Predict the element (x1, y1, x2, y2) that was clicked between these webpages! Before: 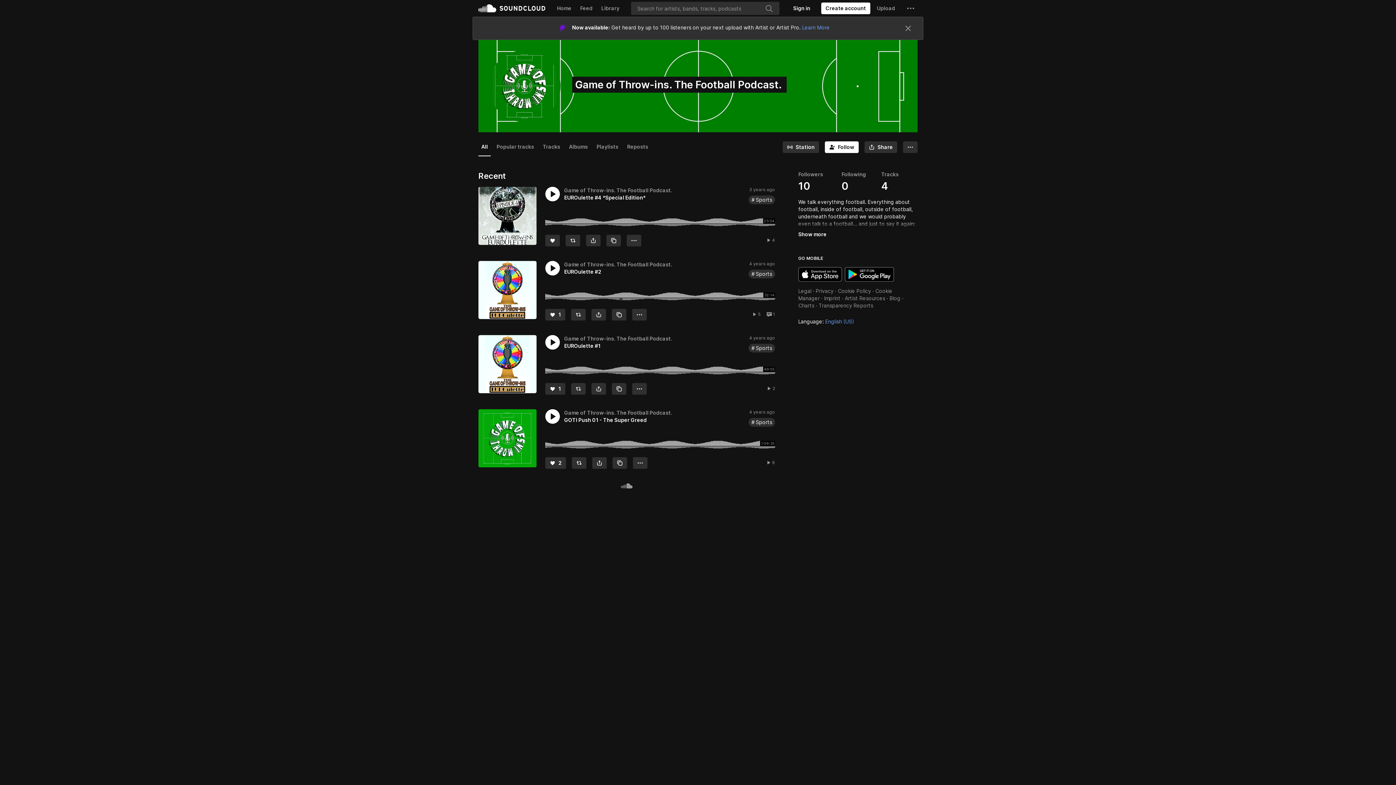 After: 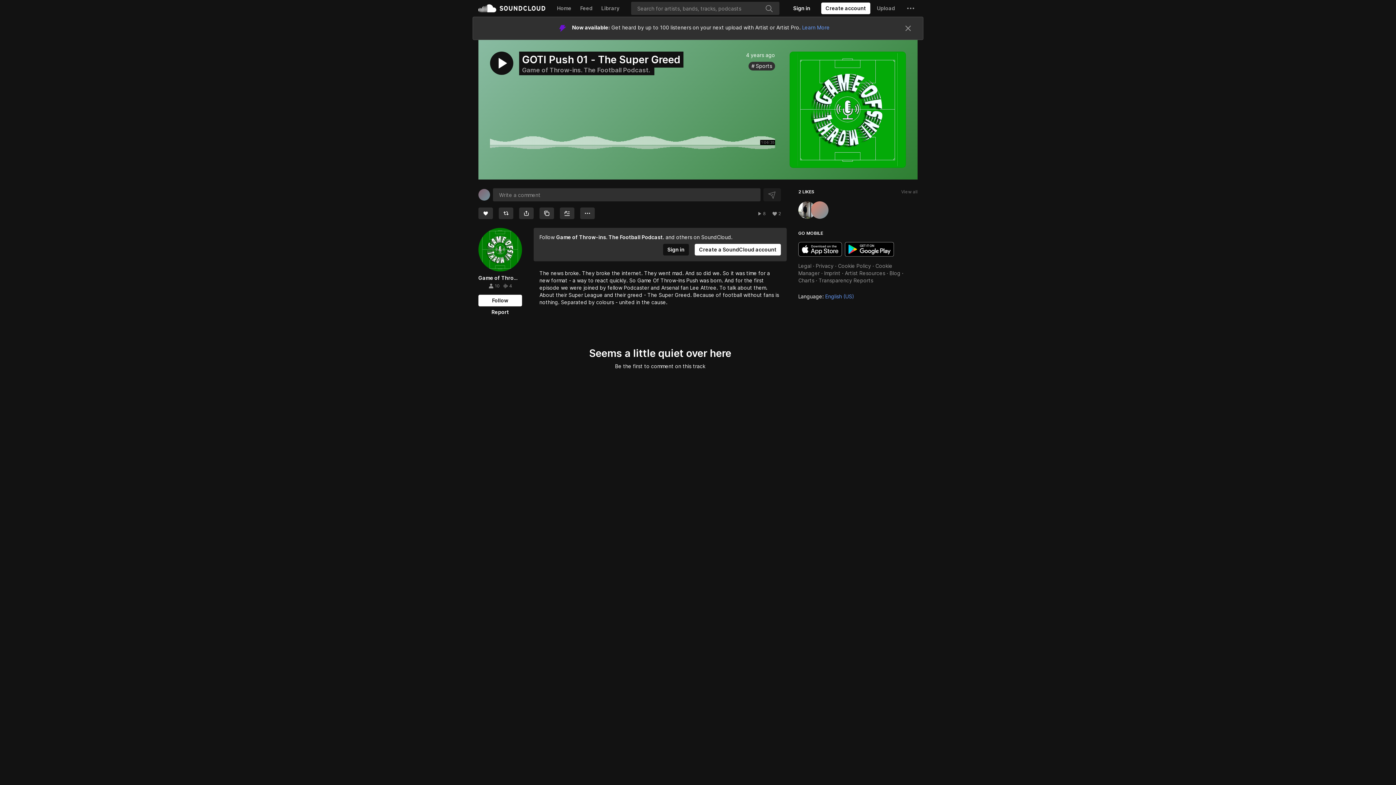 Action: label: GOTI Push 01 - The Super Greed bbox: (564, 417, 646, 423)